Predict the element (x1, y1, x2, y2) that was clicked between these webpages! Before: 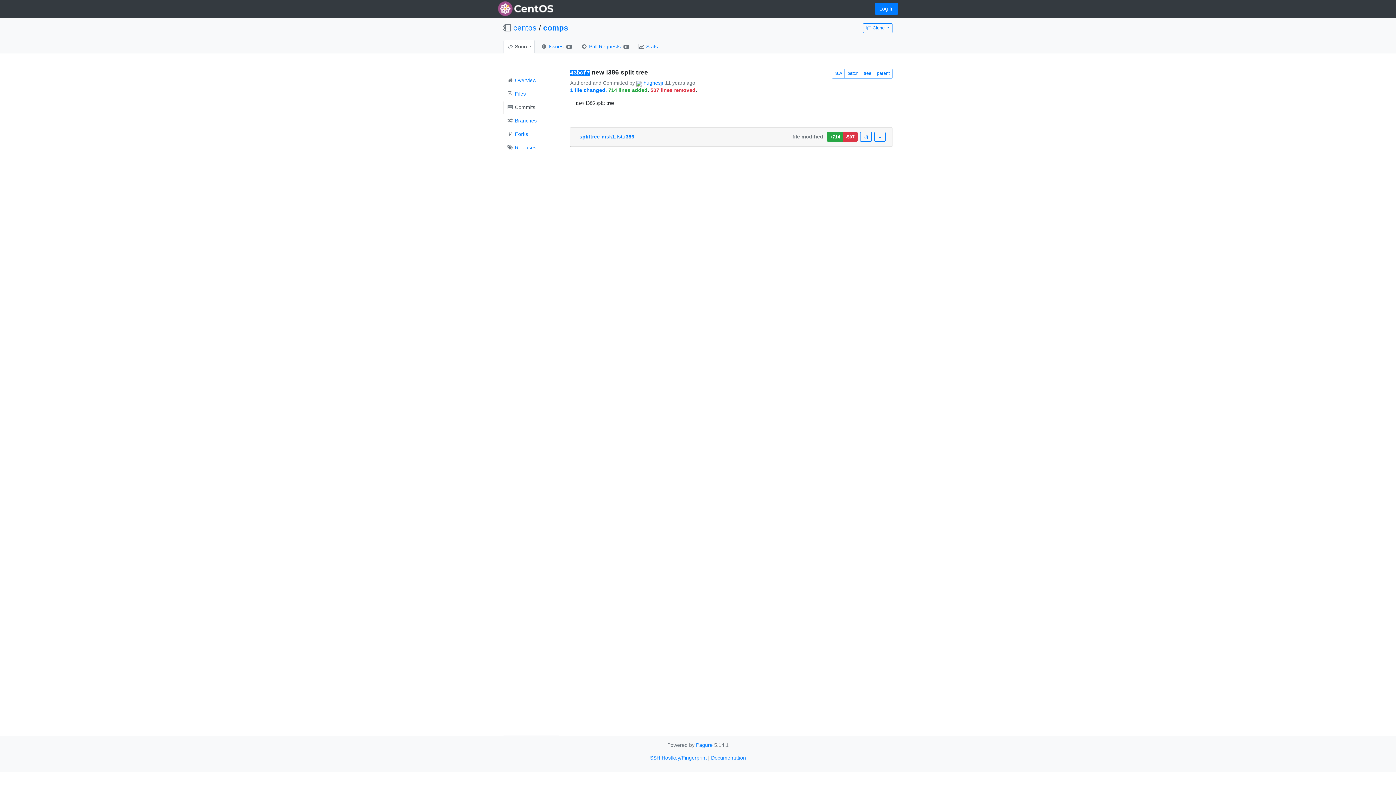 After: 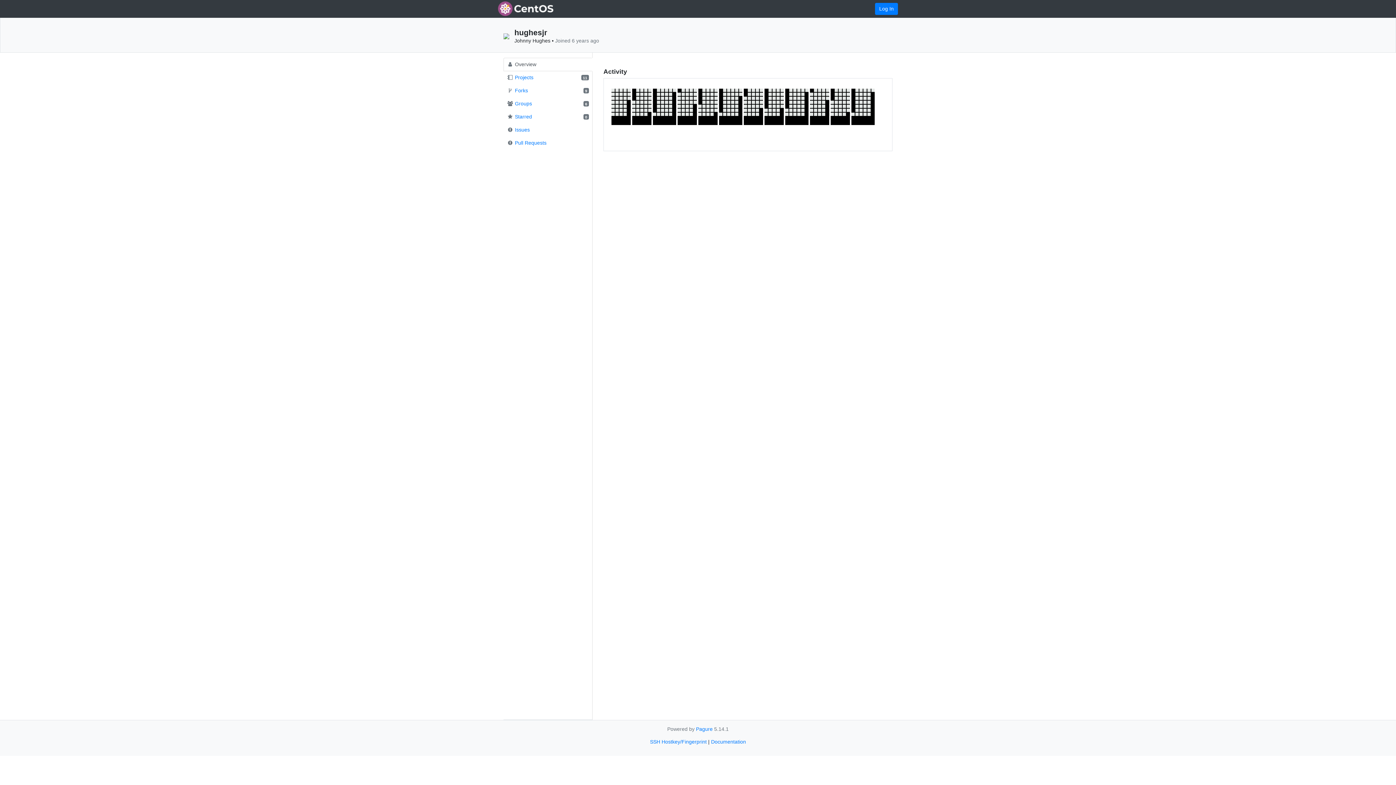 Action: label: hughesjr bbox: (643, 80, 663, 85)